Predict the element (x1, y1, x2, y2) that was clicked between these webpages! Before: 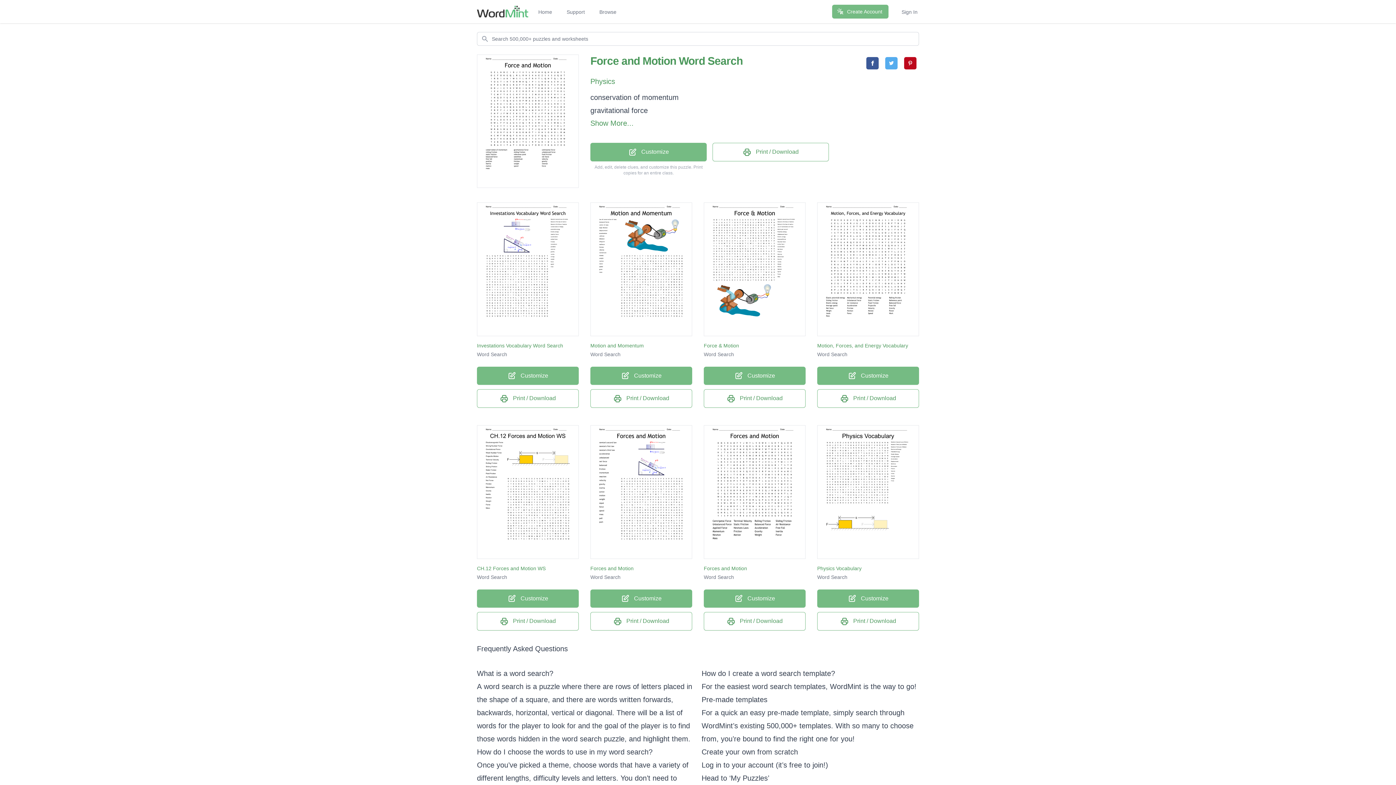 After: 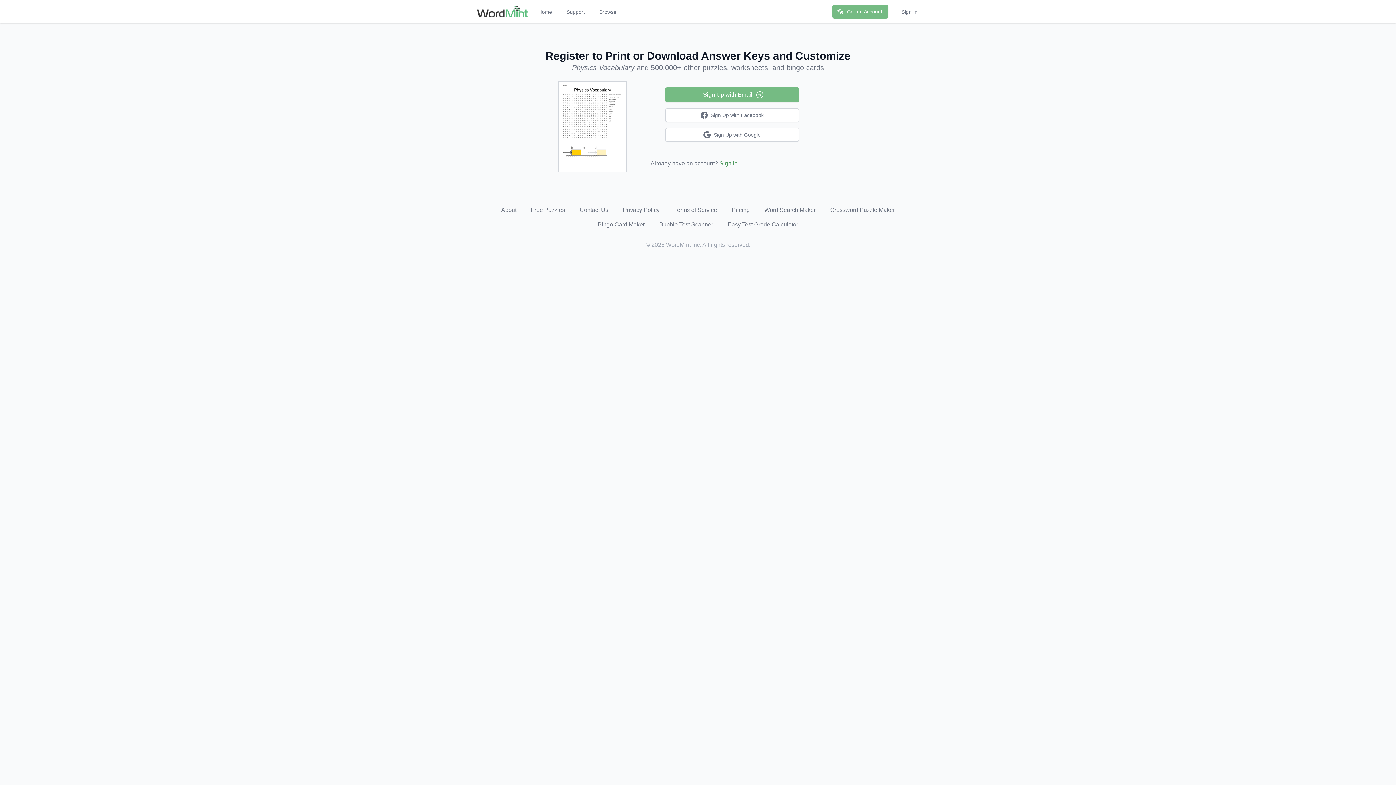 Action: bbox: (820, 428, 916, 555)